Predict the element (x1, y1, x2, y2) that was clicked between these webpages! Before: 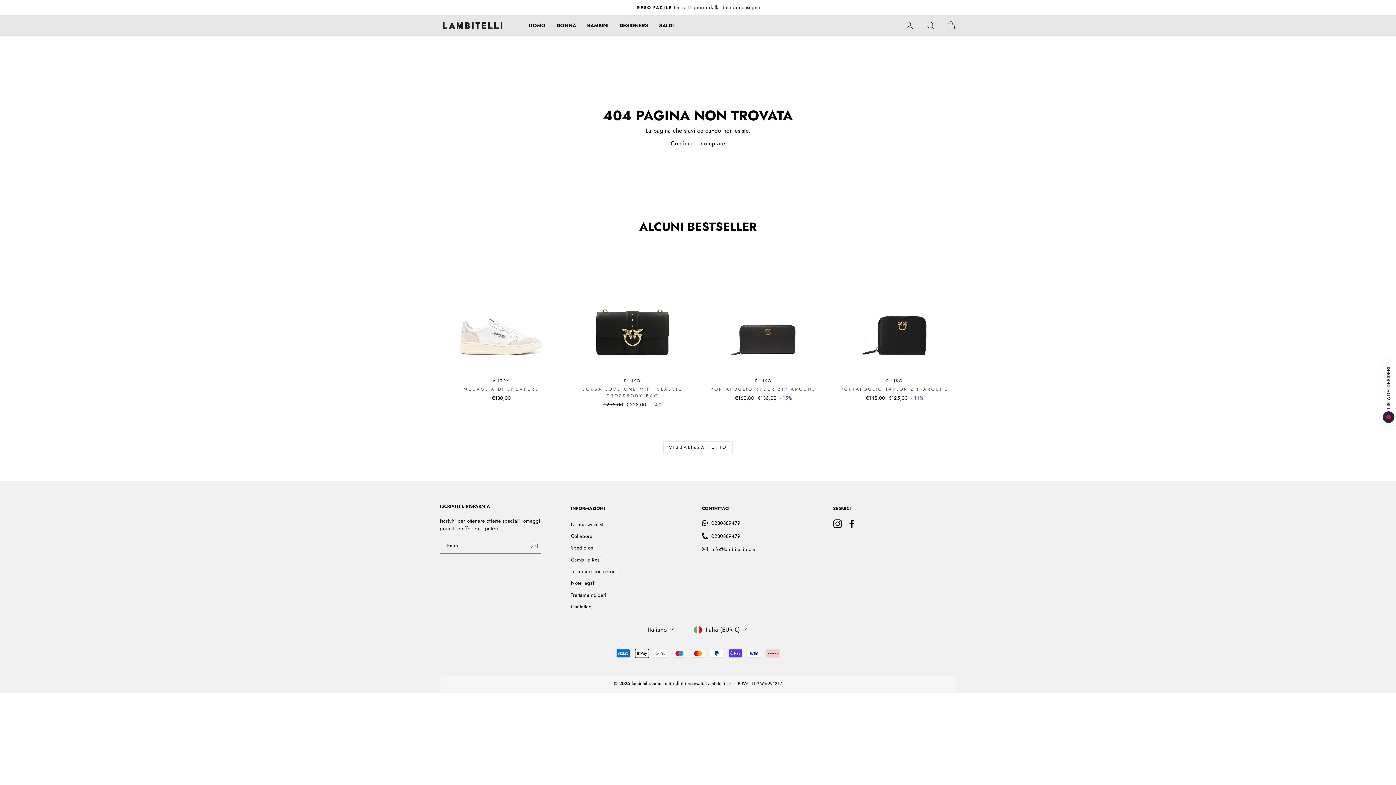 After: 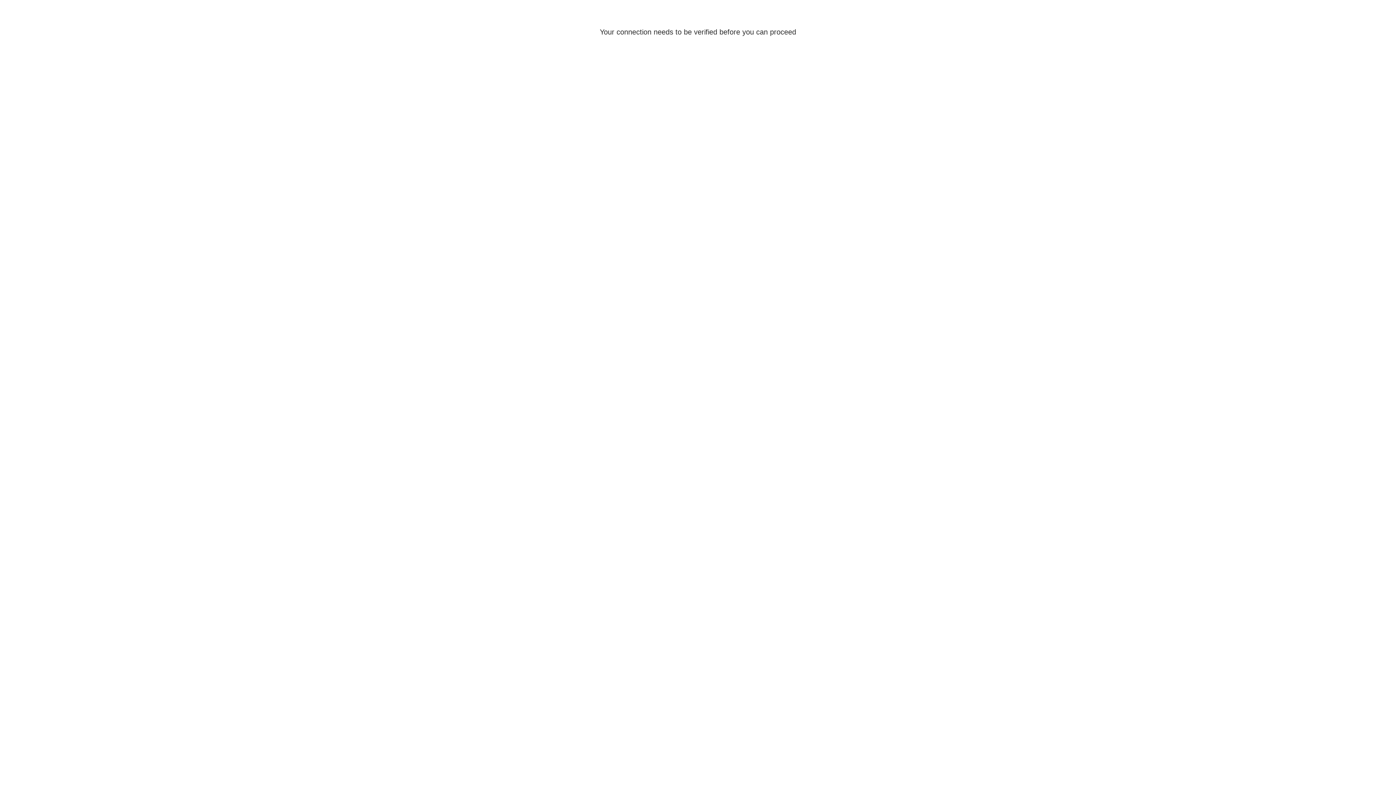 Action: bbox: (900, 17, 918, 33) label: ACCEDI